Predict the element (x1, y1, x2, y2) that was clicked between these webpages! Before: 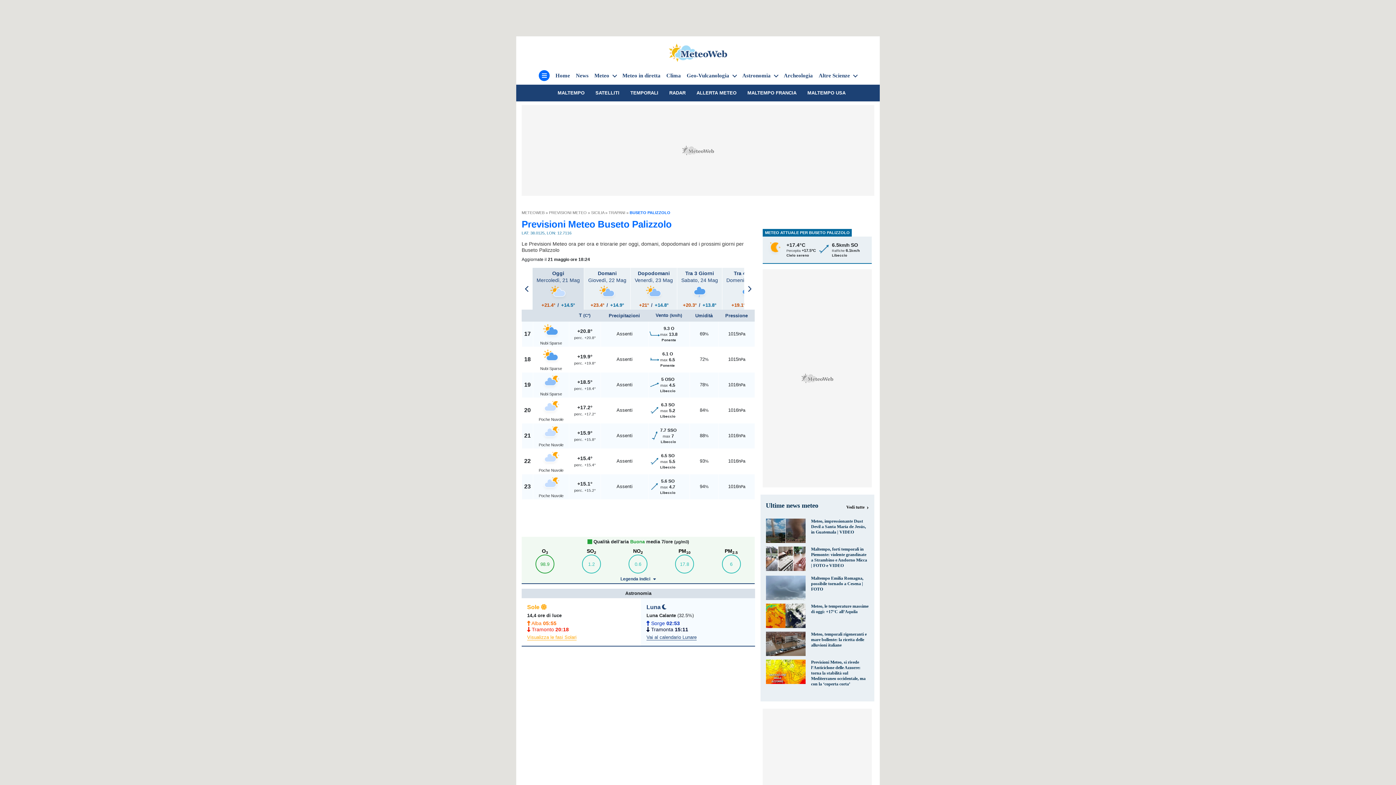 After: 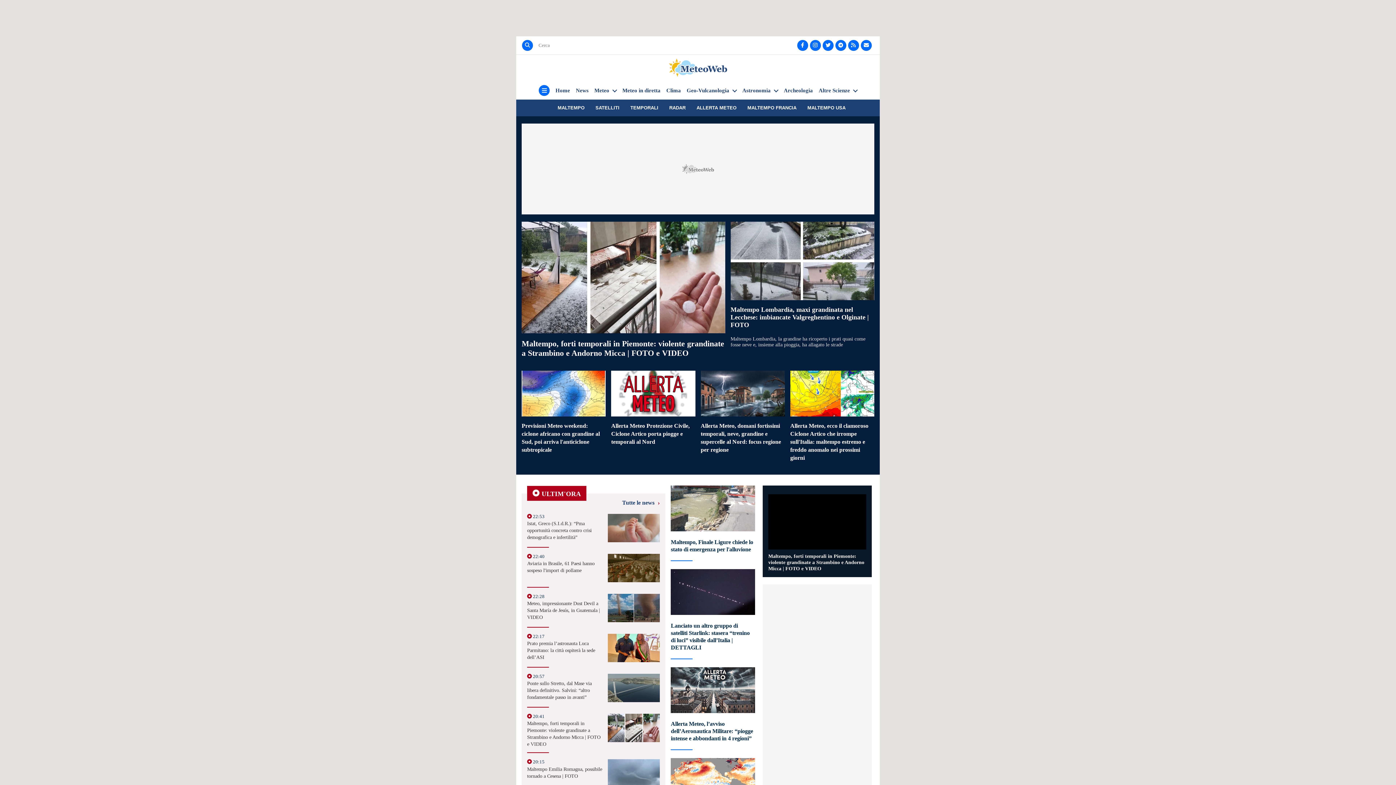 Action: label: METEOWEB bbox: (521, 210, 544, 214)